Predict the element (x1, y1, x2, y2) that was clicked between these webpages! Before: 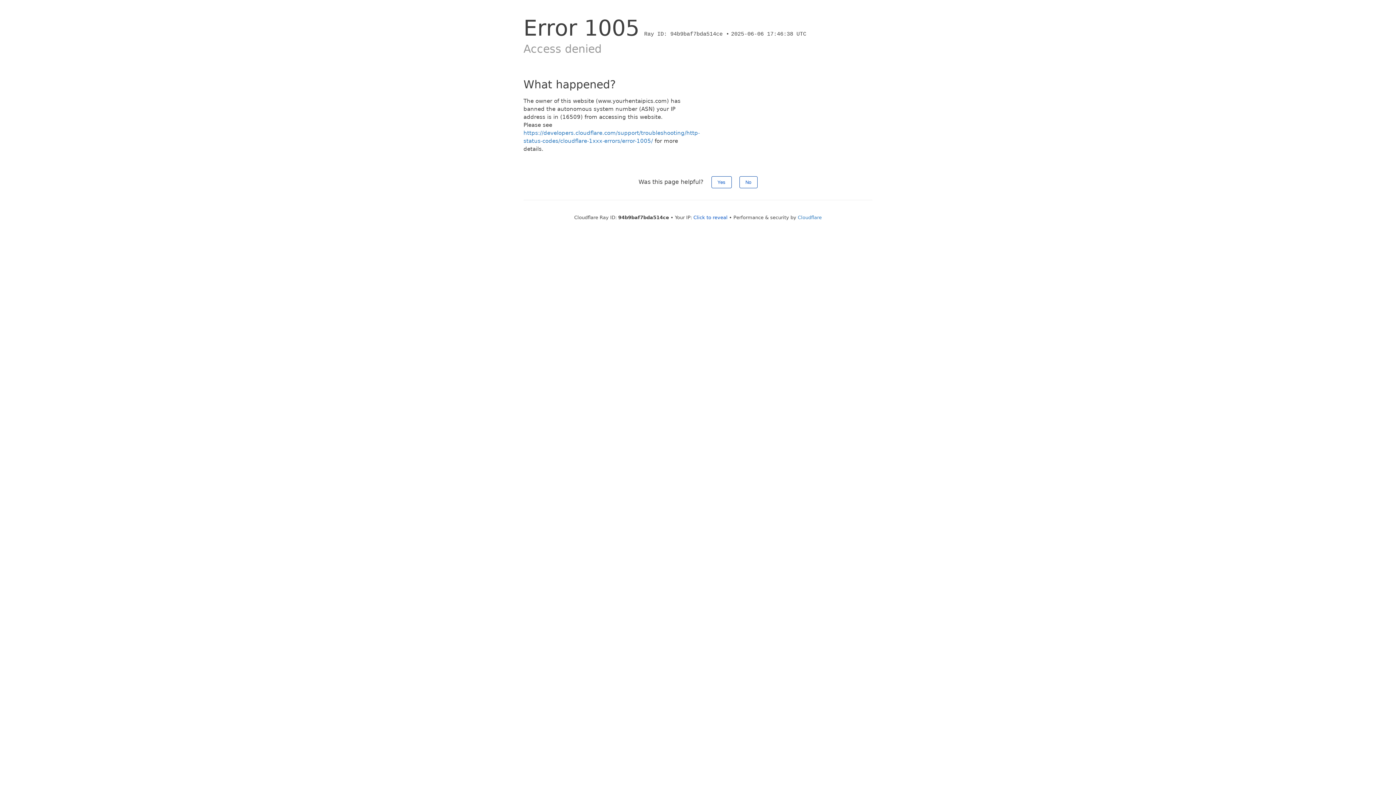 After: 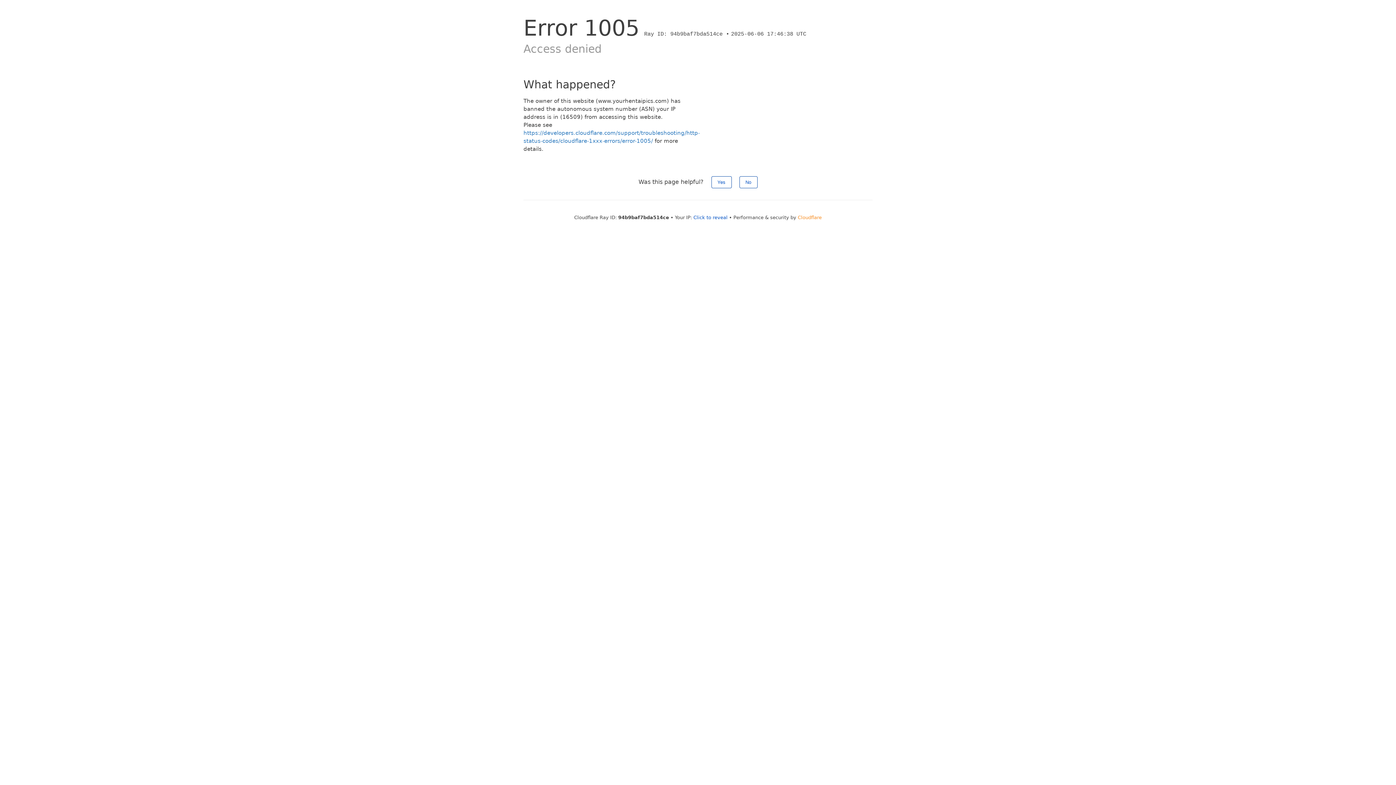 Action: label: Cloudflare bbox: (798, 214, 822, 220)